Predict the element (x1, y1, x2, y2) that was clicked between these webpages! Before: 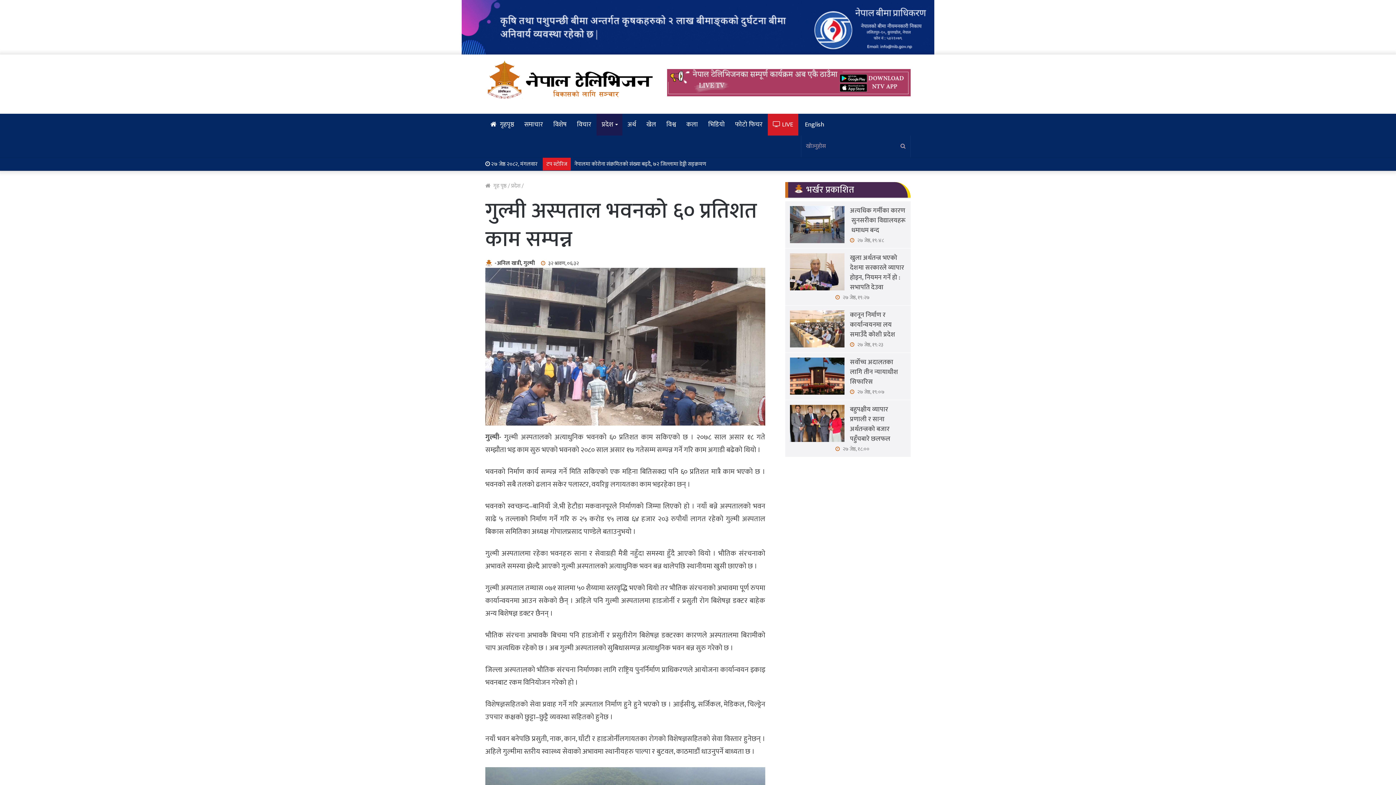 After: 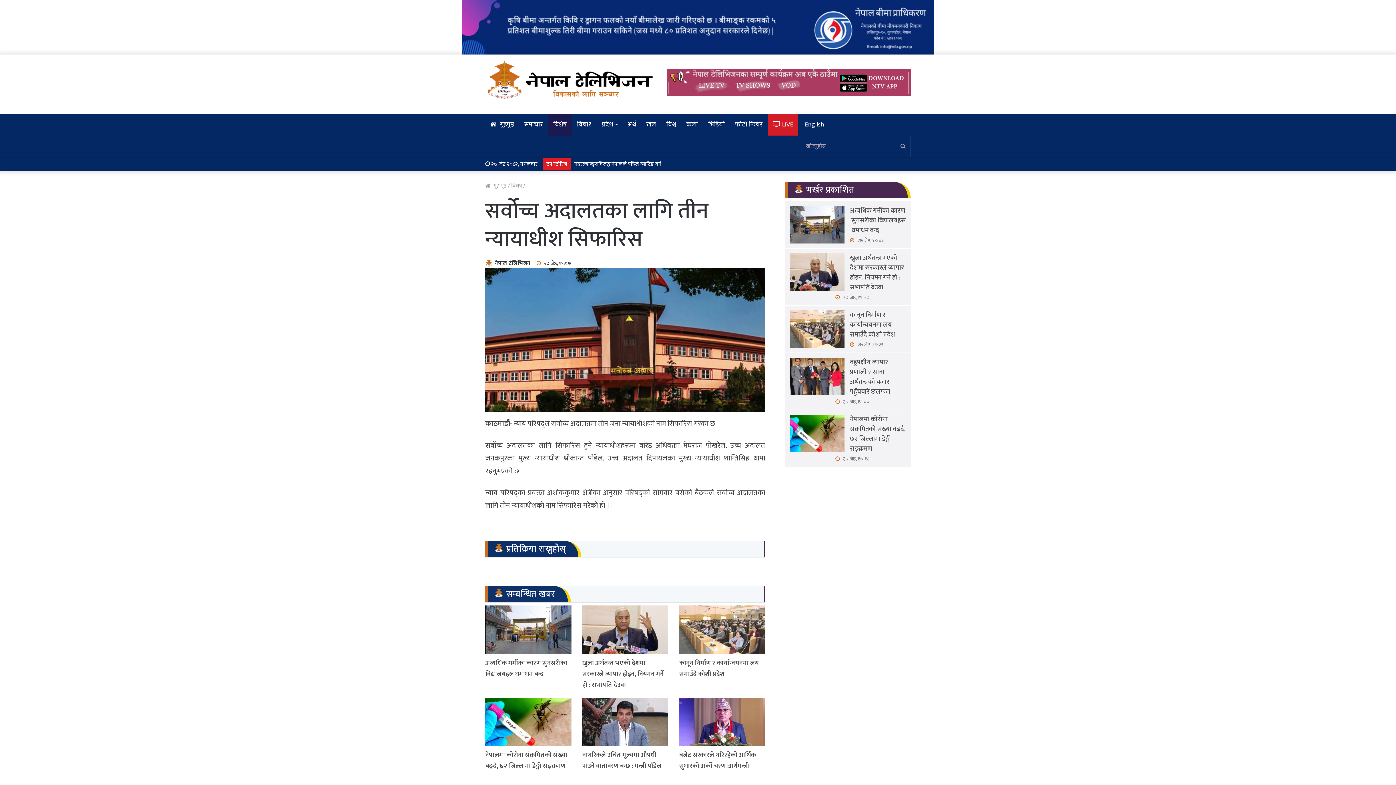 Action: label: सर्वोच्च अदालतका लागि तीन न्यायाधीश सिफारिस bbox: (790, 357, 844, 395)